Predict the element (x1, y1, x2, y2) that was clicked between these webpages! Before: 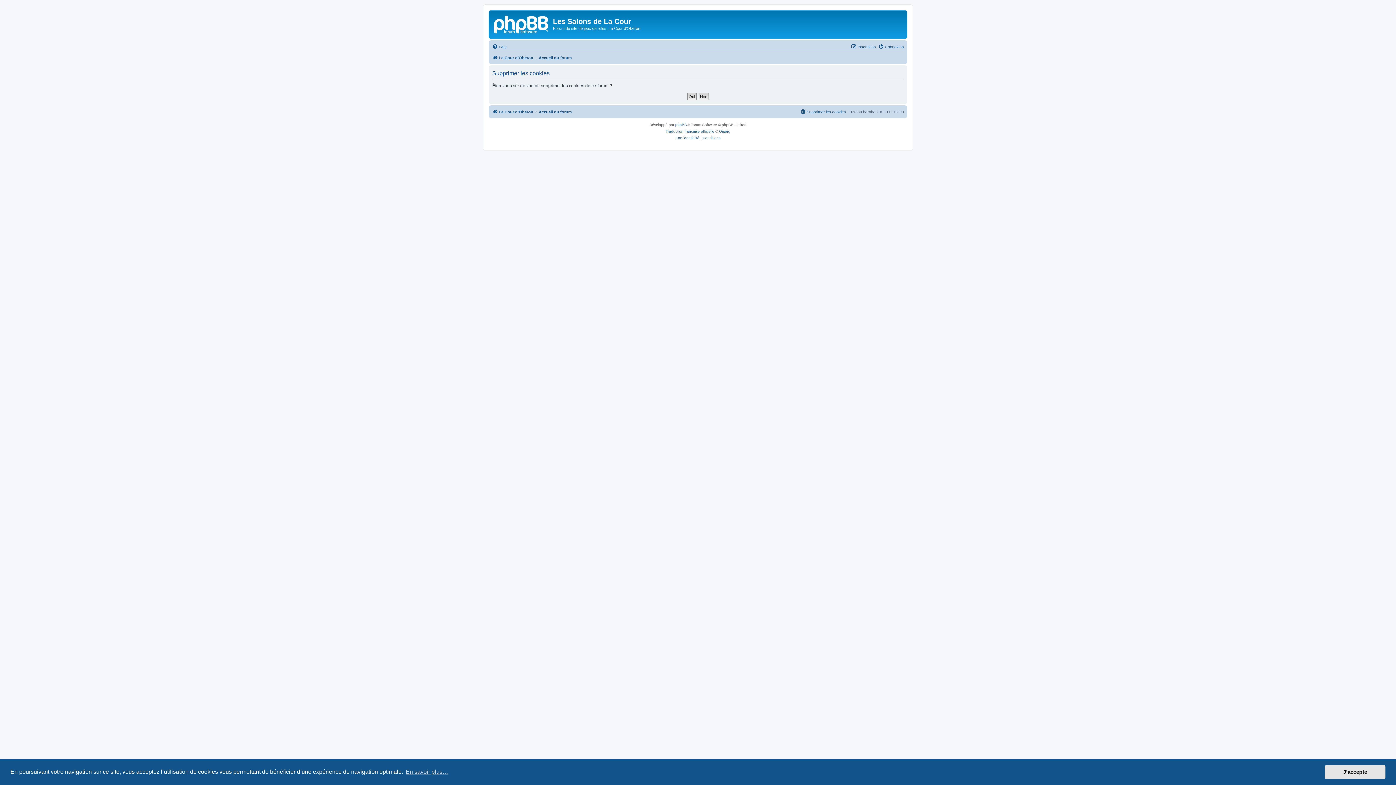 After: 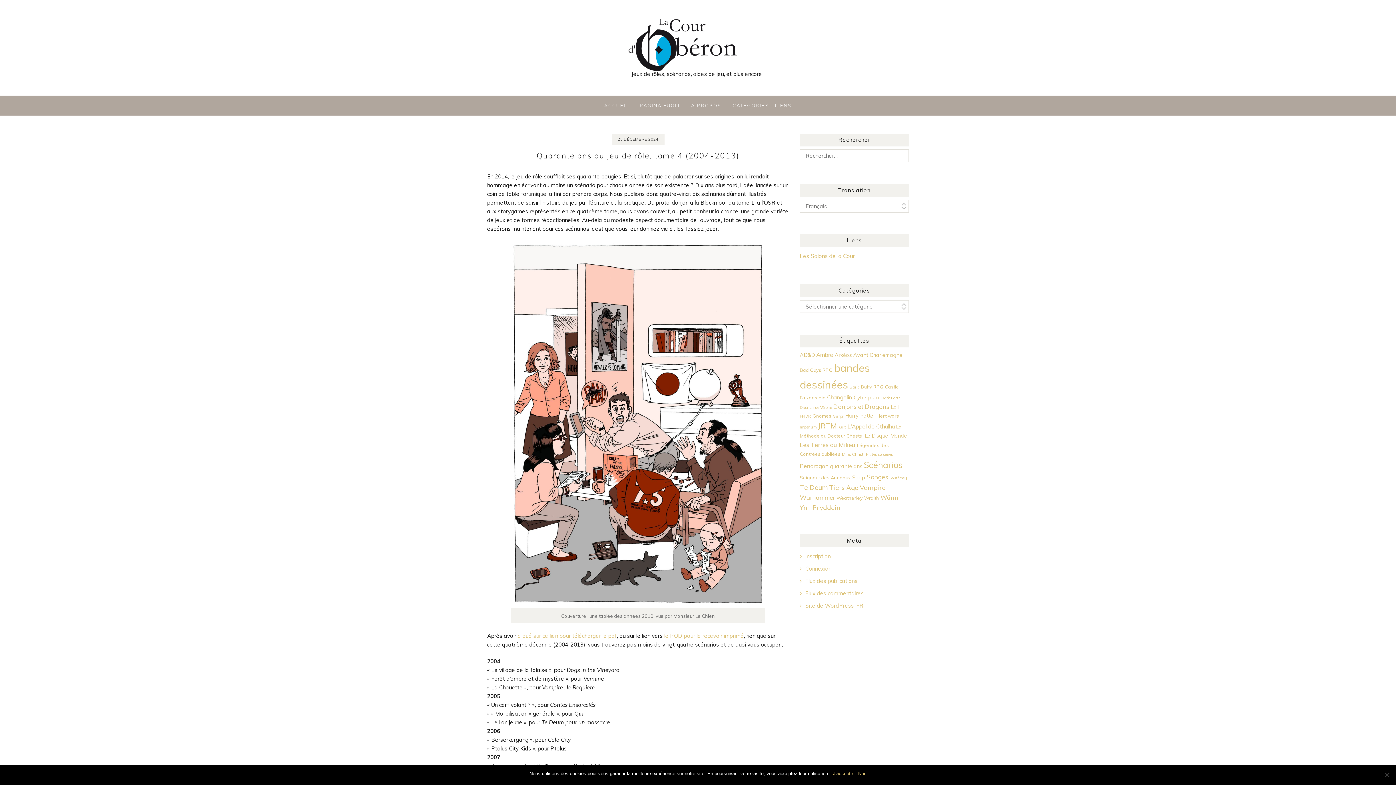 Action: bbox: (490, 12, 553, 35)